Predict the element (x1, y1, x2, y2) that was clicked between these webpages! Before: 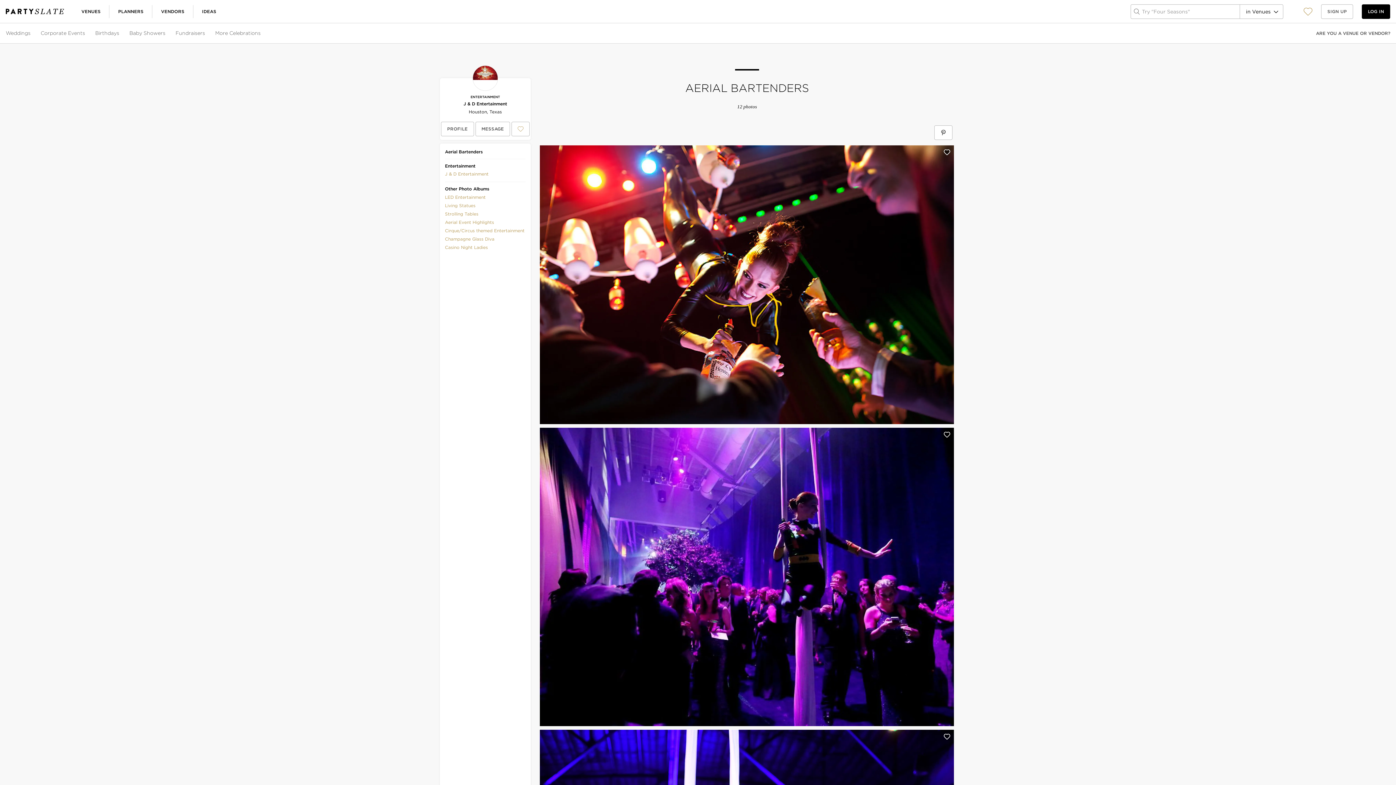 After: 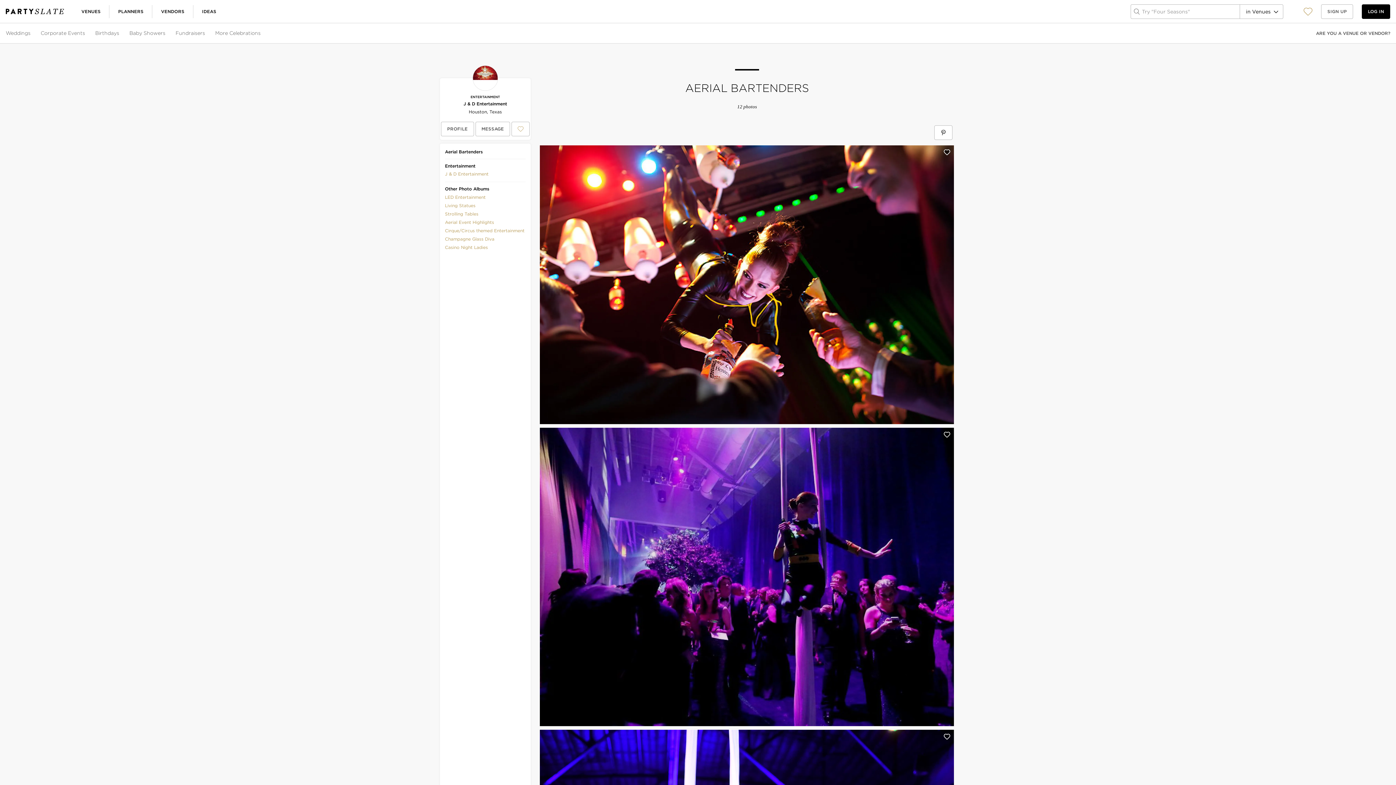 Action: bbox: (540, 428, 954, 726)